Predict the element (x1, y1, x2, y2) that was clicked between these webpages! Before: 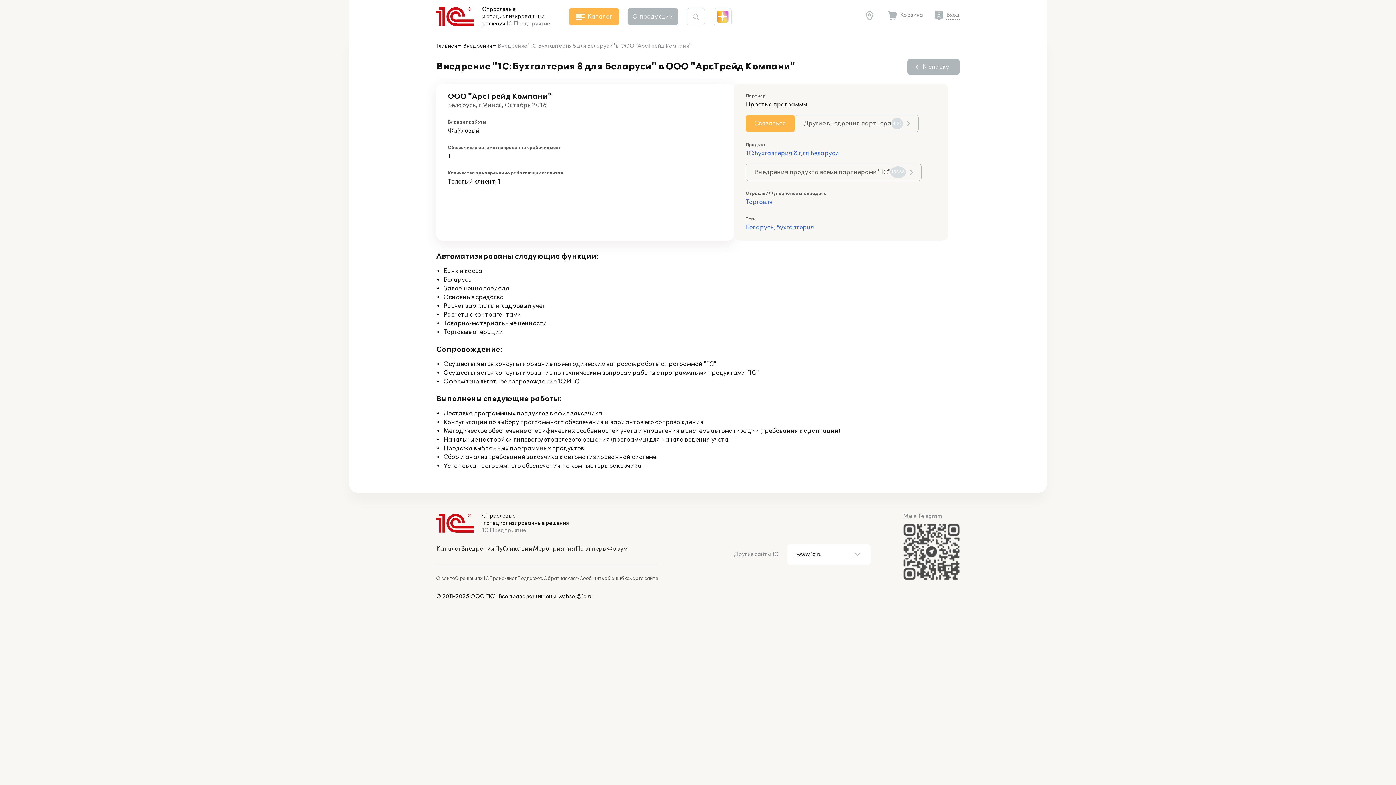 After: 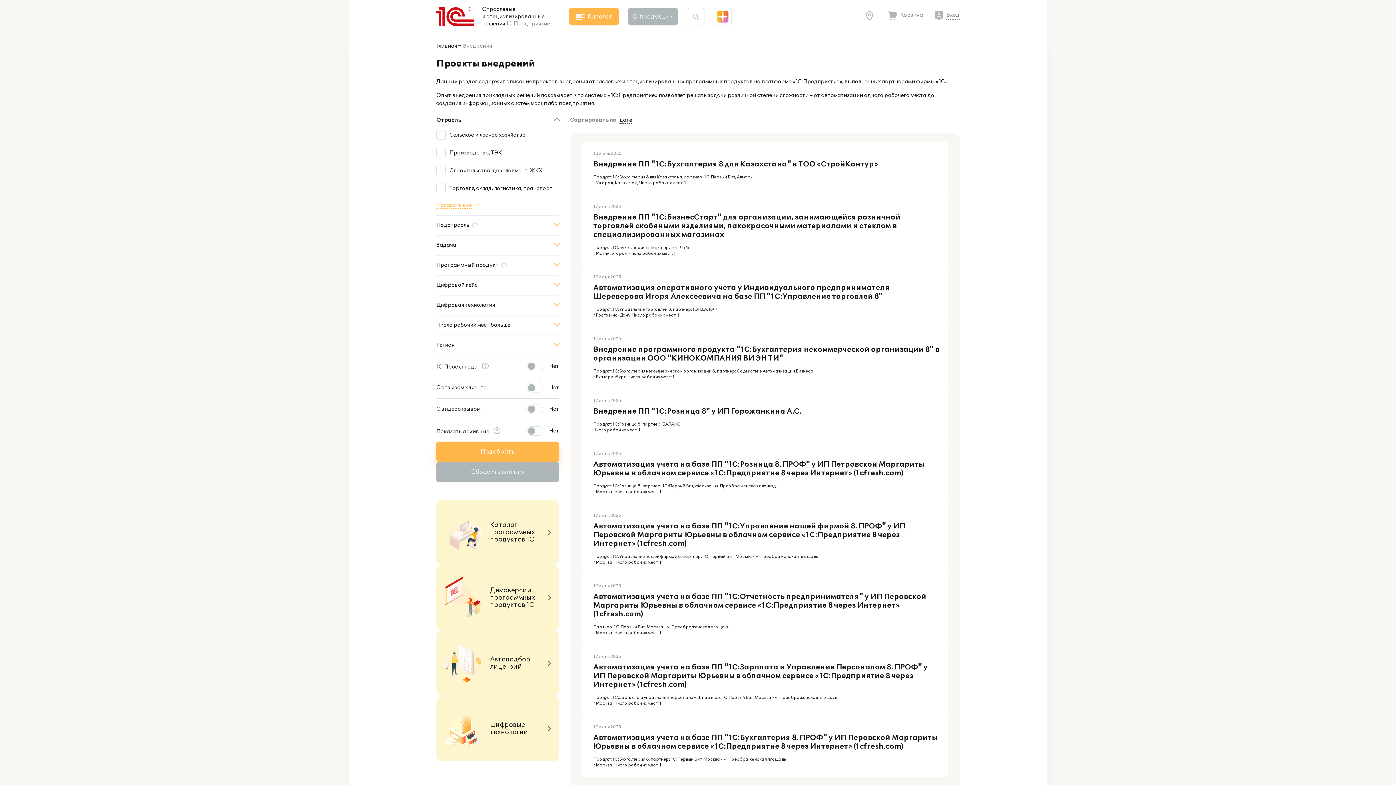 Action: bbox: (907, 58, 960, 74) label: К списку